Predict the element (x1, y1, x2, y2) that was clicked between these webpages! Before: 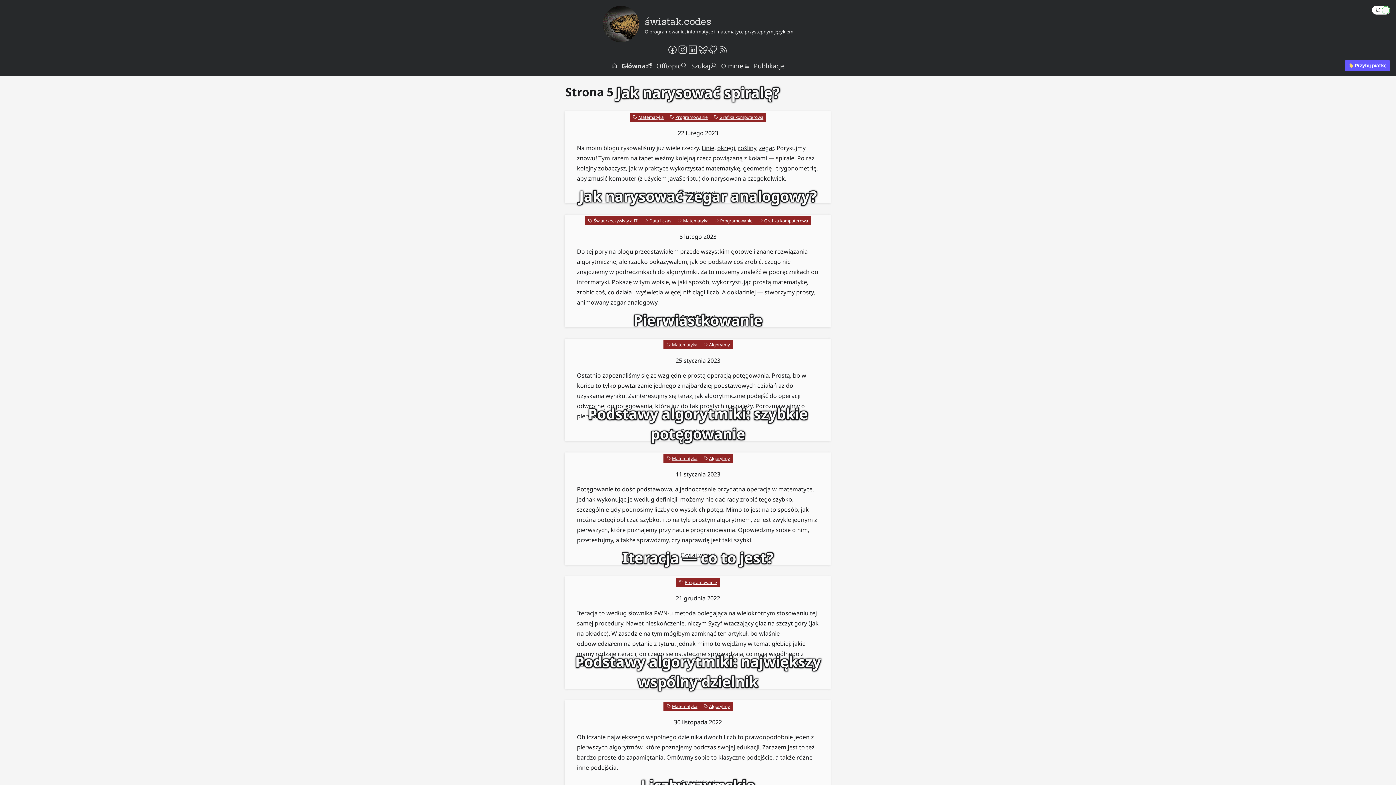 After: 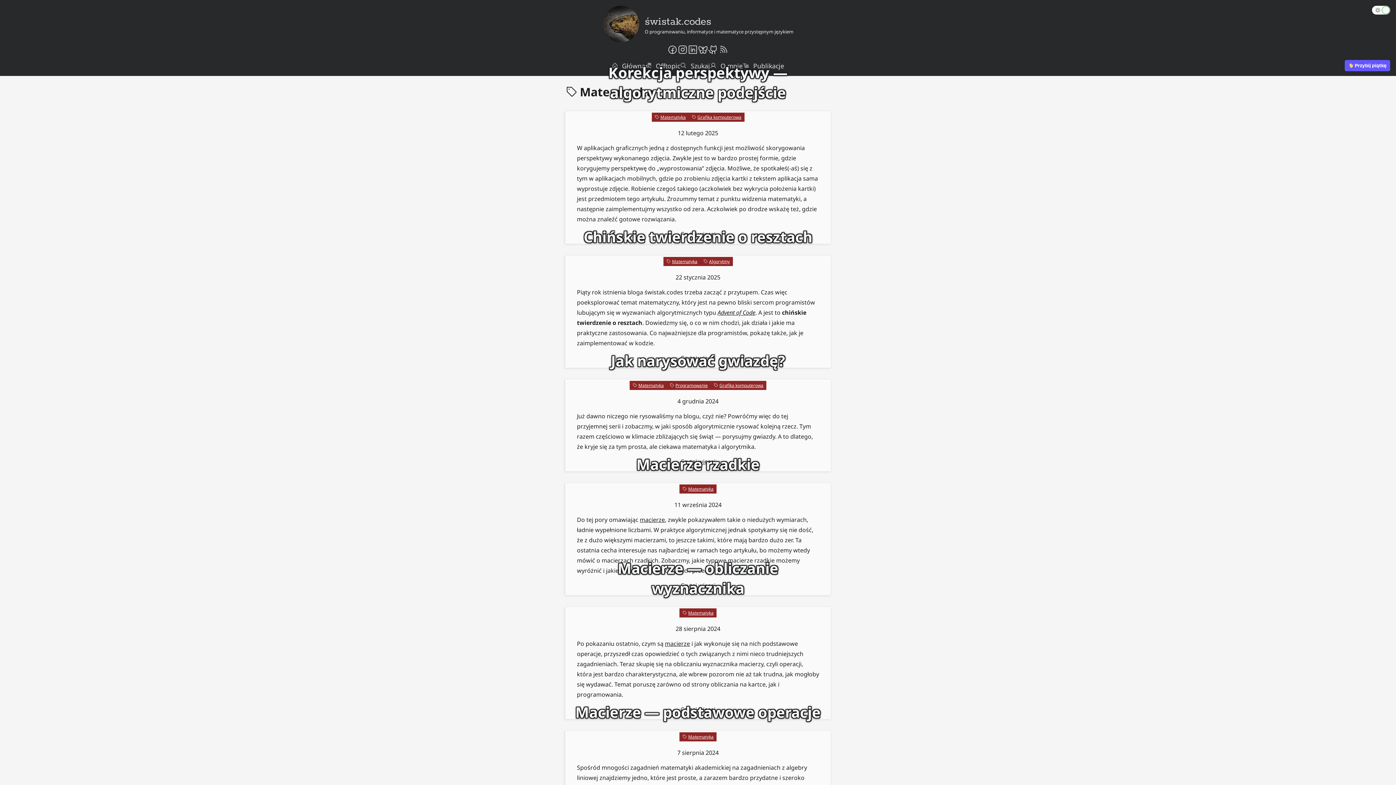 Action: label: Matematyka bbox: (672, 341, 697, 347)